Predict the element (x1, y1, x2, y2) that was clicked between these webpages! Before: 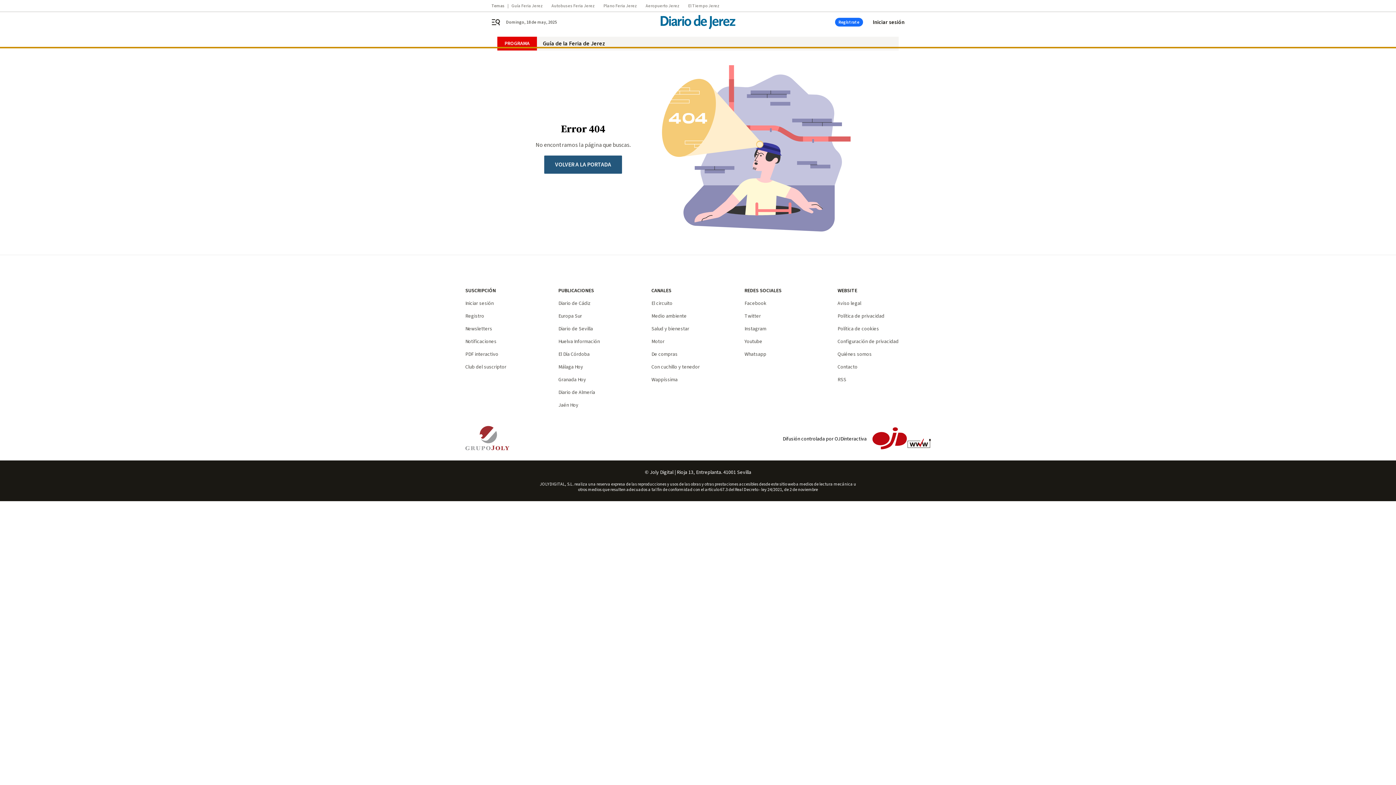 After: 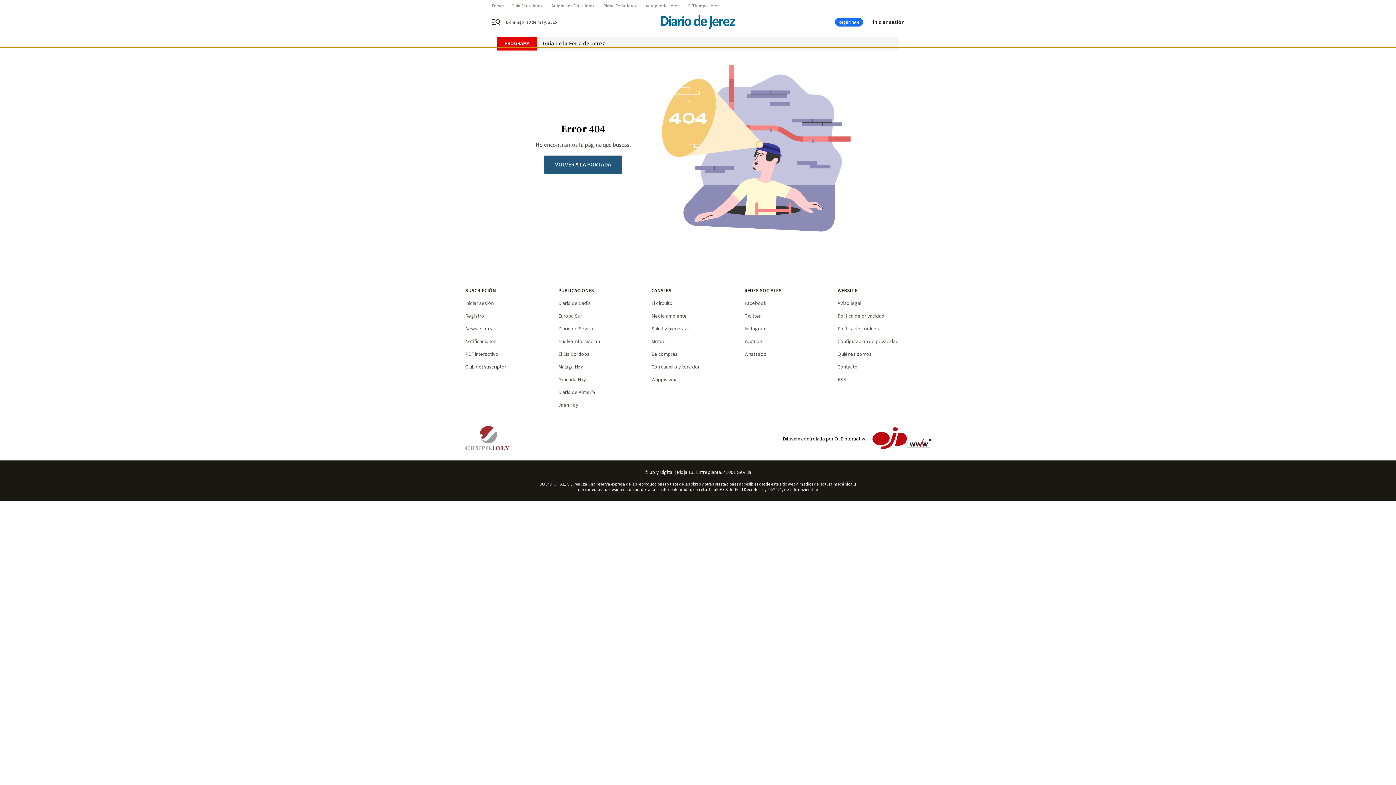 Action: bbox: (558, 376, 586, 383) label: Granada Hoy